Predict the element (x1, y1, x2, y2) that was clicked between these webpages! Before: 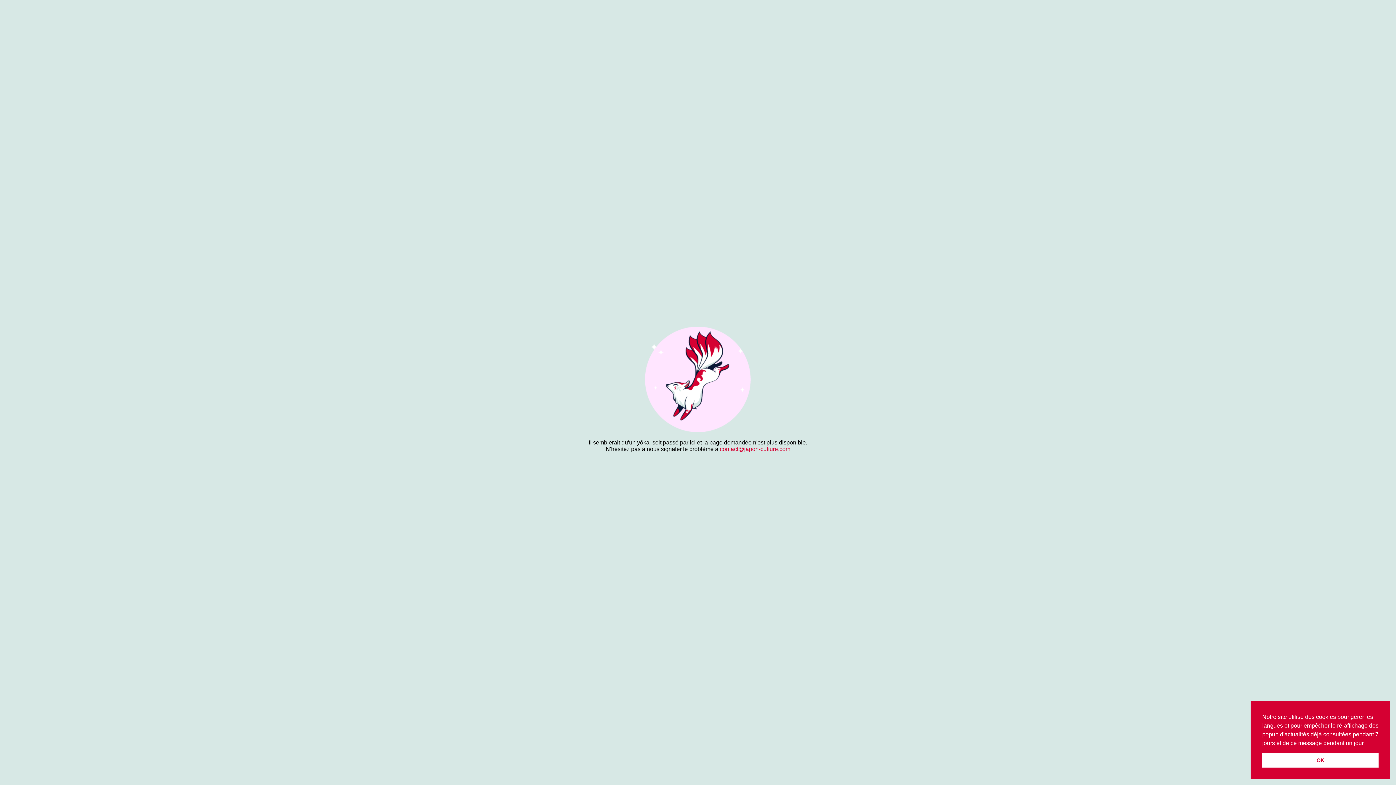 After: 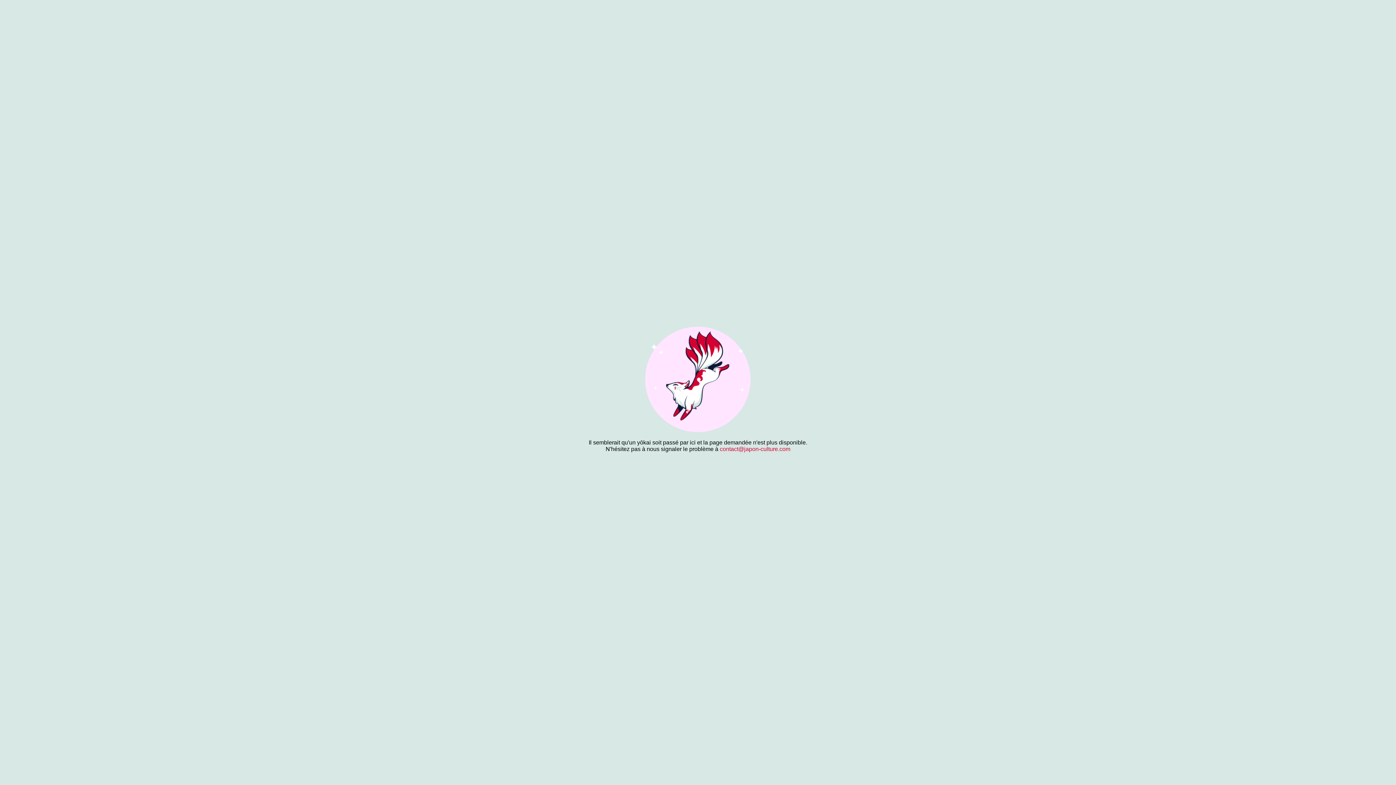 Action: bbox: (1262, 753, 1378, 768) label: dismiss cookie message